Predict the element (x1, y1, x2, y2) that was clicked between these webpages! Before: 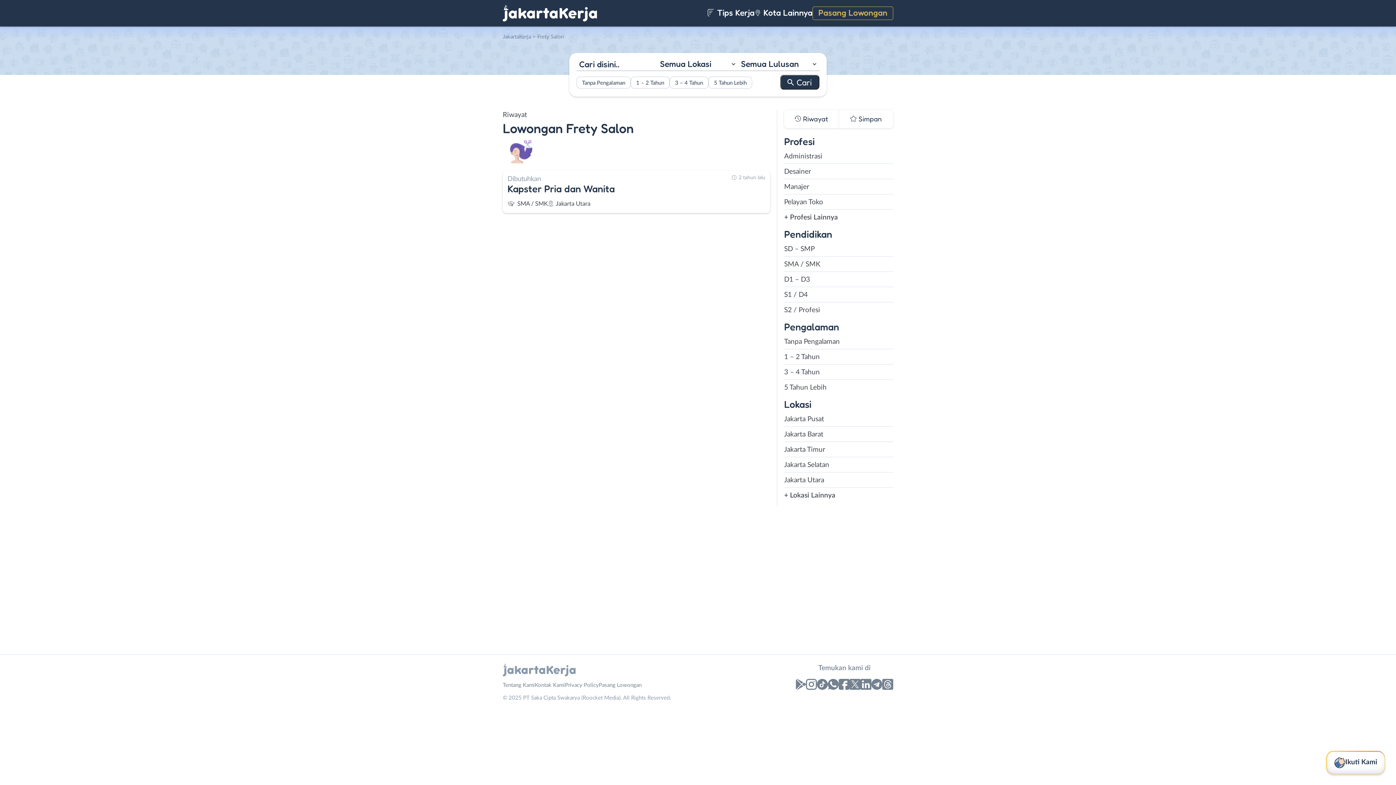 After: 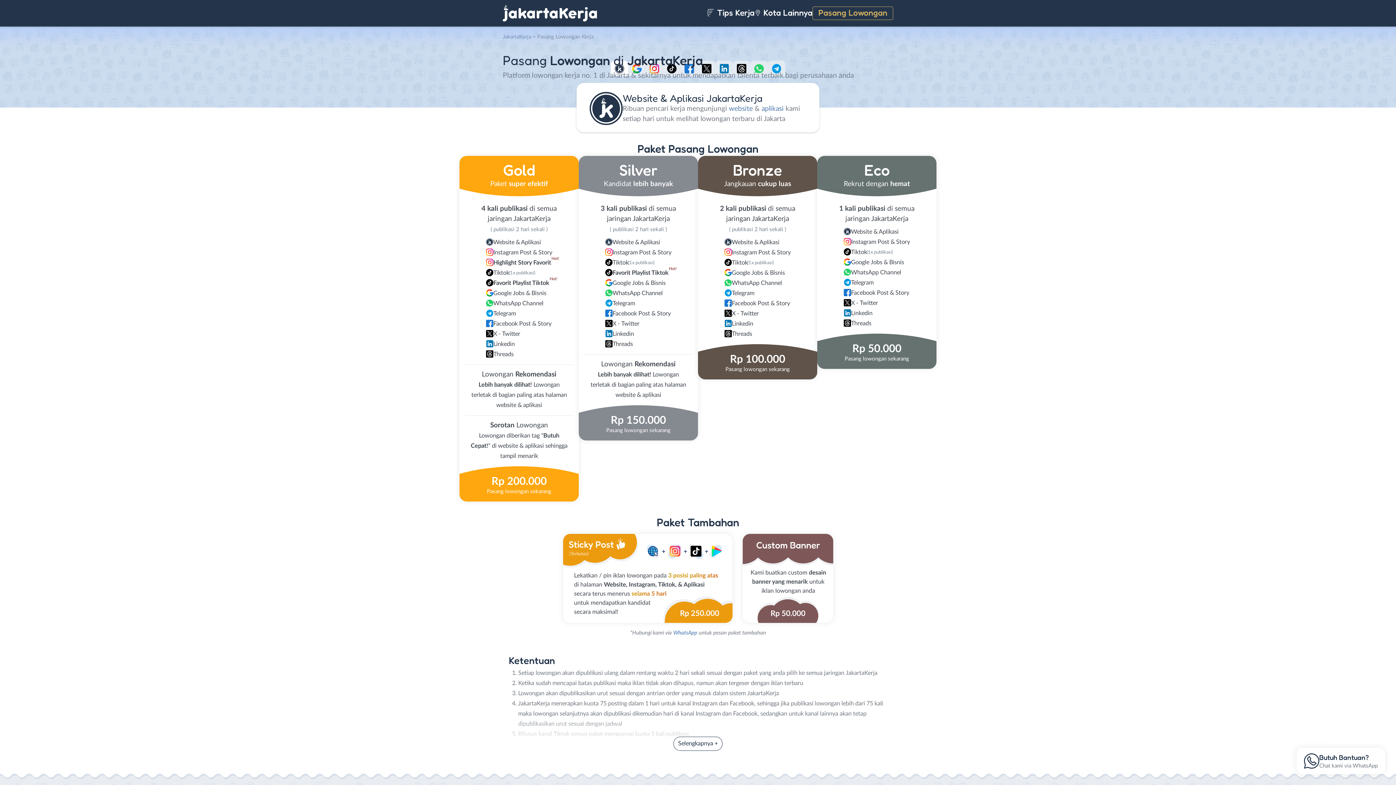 Action: bbox: (598, 682, 641, 688) label: Pasang Lowongan